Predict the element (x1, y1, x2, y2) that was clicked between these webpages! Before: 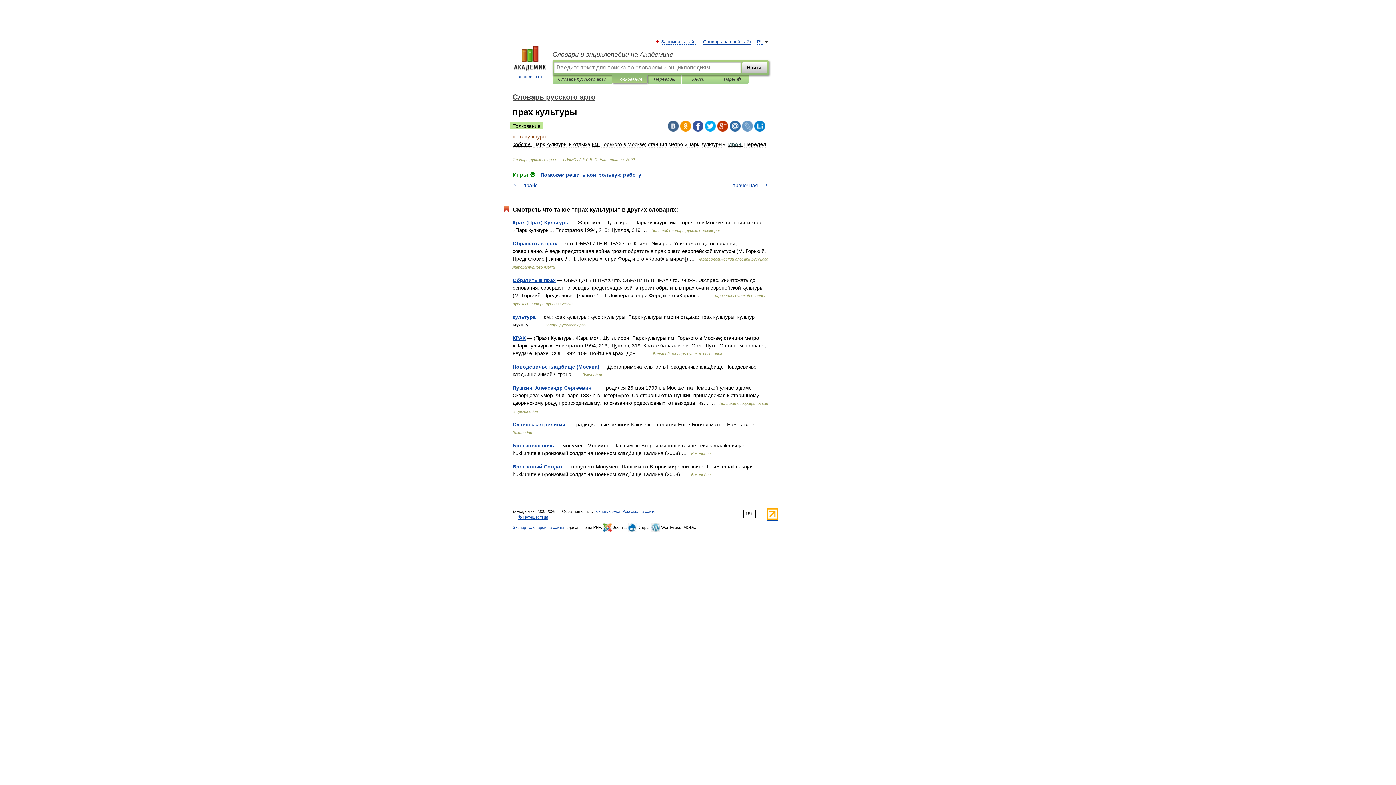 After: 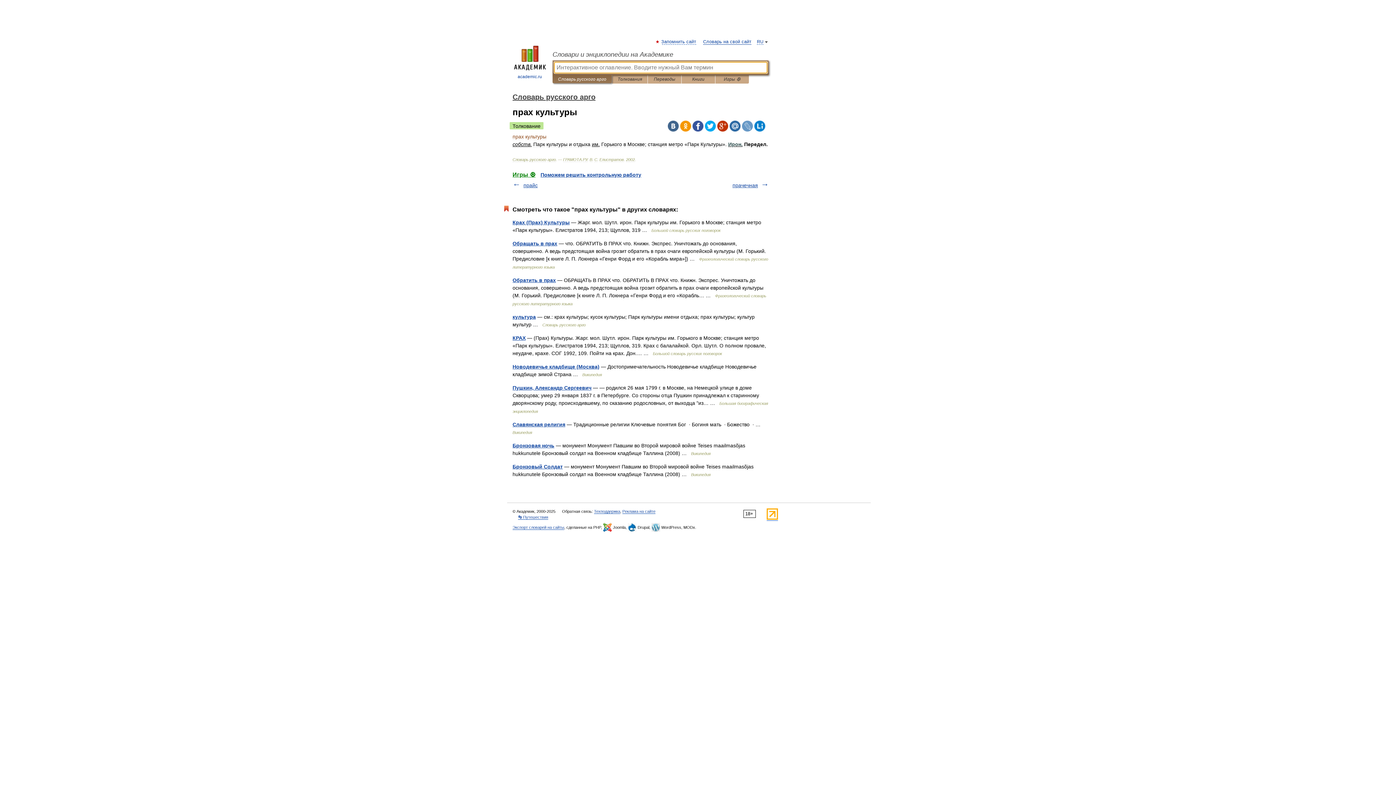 Action: bbox: (558, 75, 606, 83) label: Словарь русского арго